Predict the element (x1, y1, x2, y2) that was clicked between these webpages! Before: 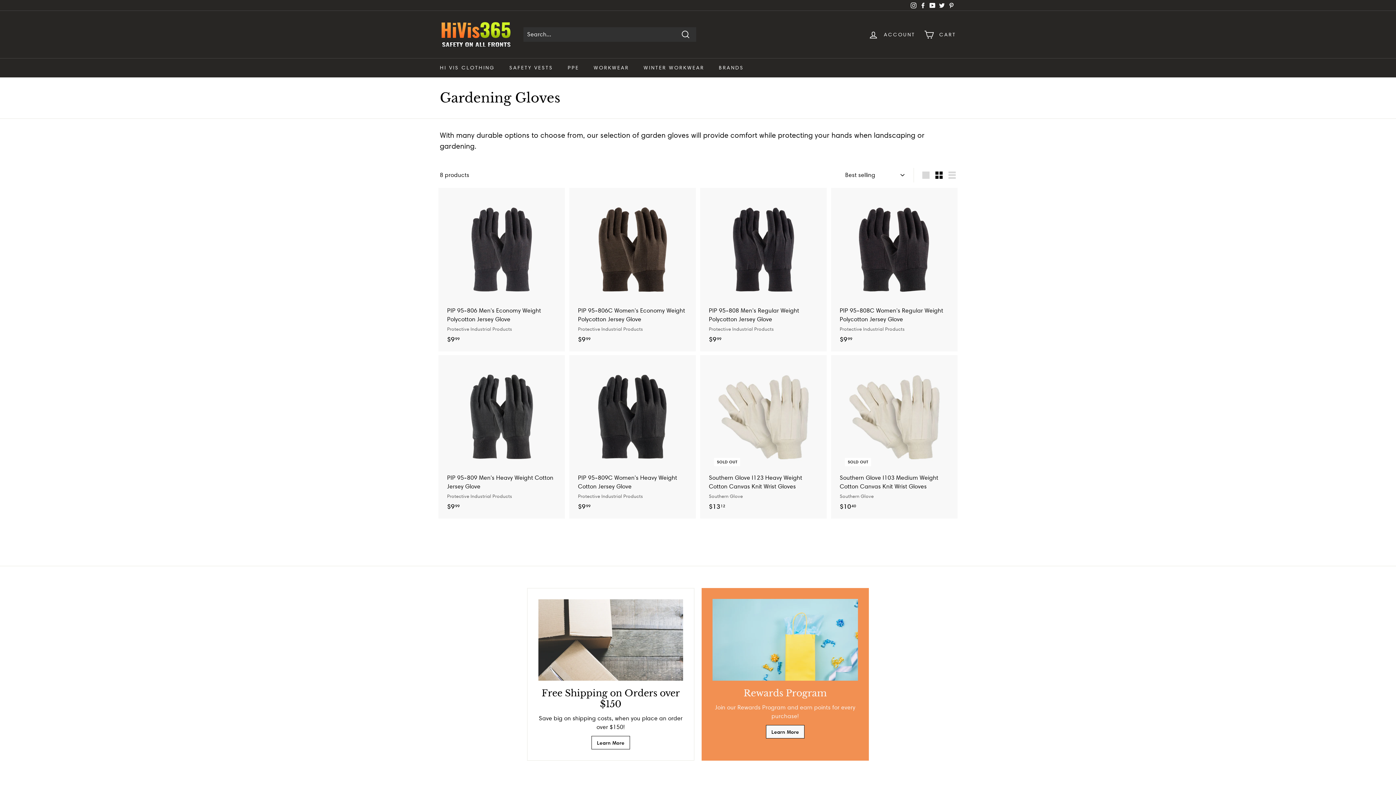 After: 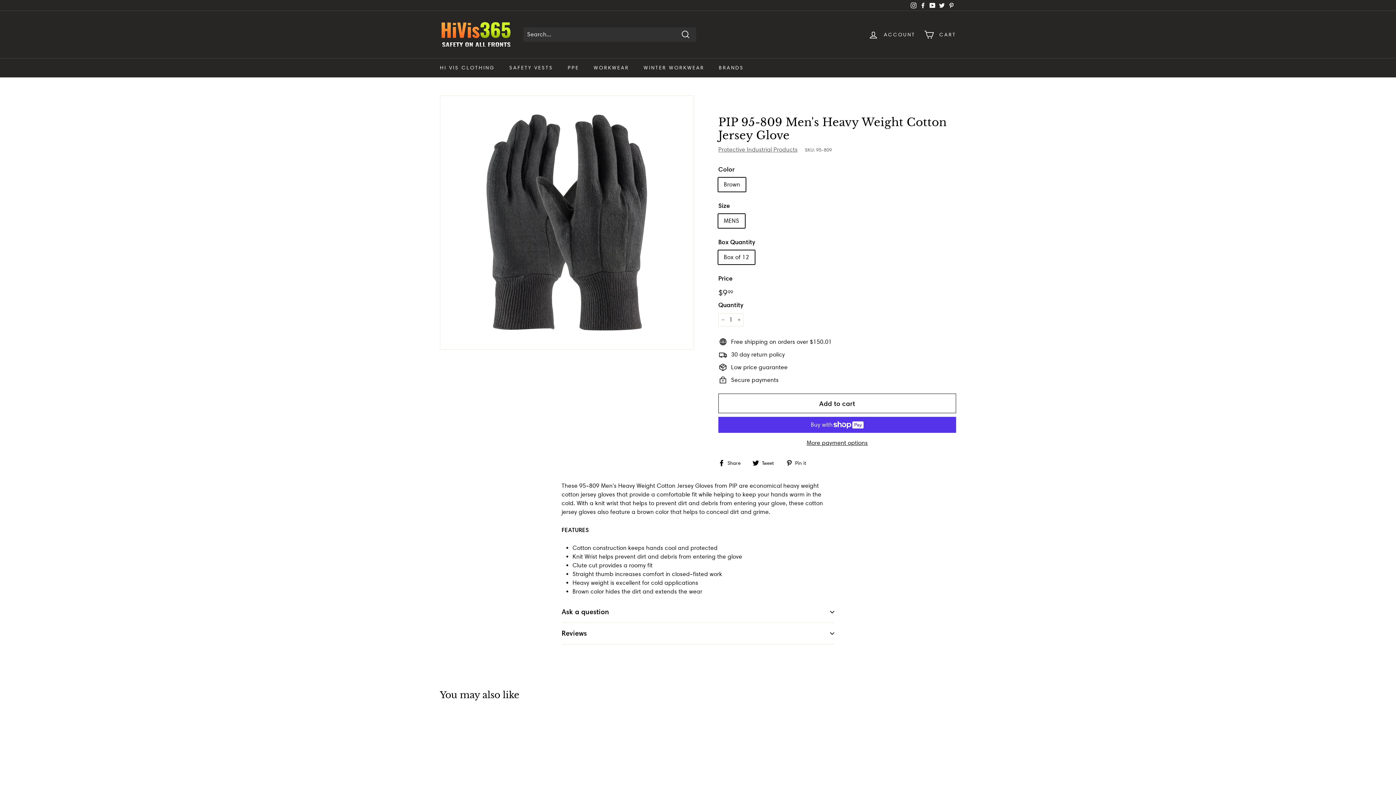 Action: label: PIP 95-809 Men's Heavy Weight Cotton Jersey Glove
Protective Industrial Products
$999
$9.99 bbox: (440, 355, 563, 518)